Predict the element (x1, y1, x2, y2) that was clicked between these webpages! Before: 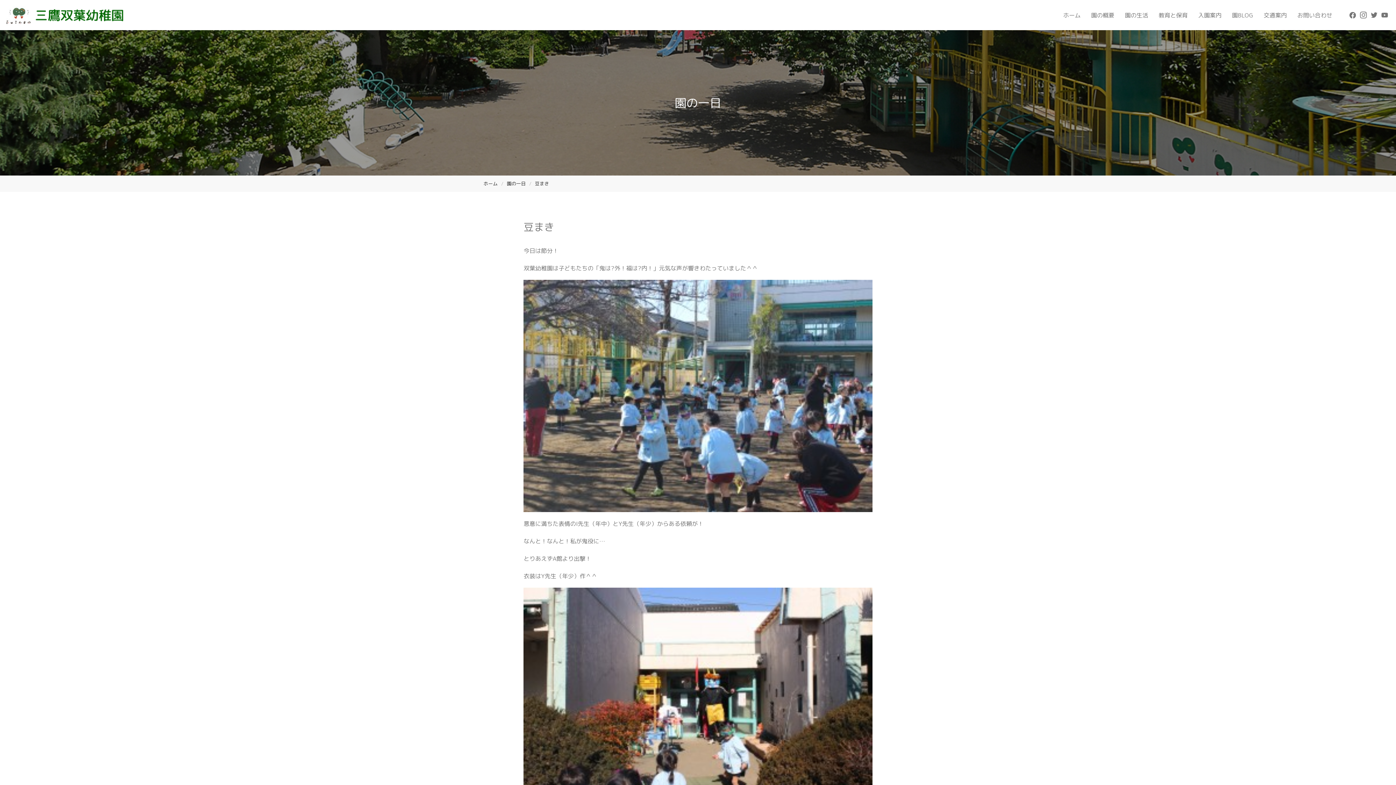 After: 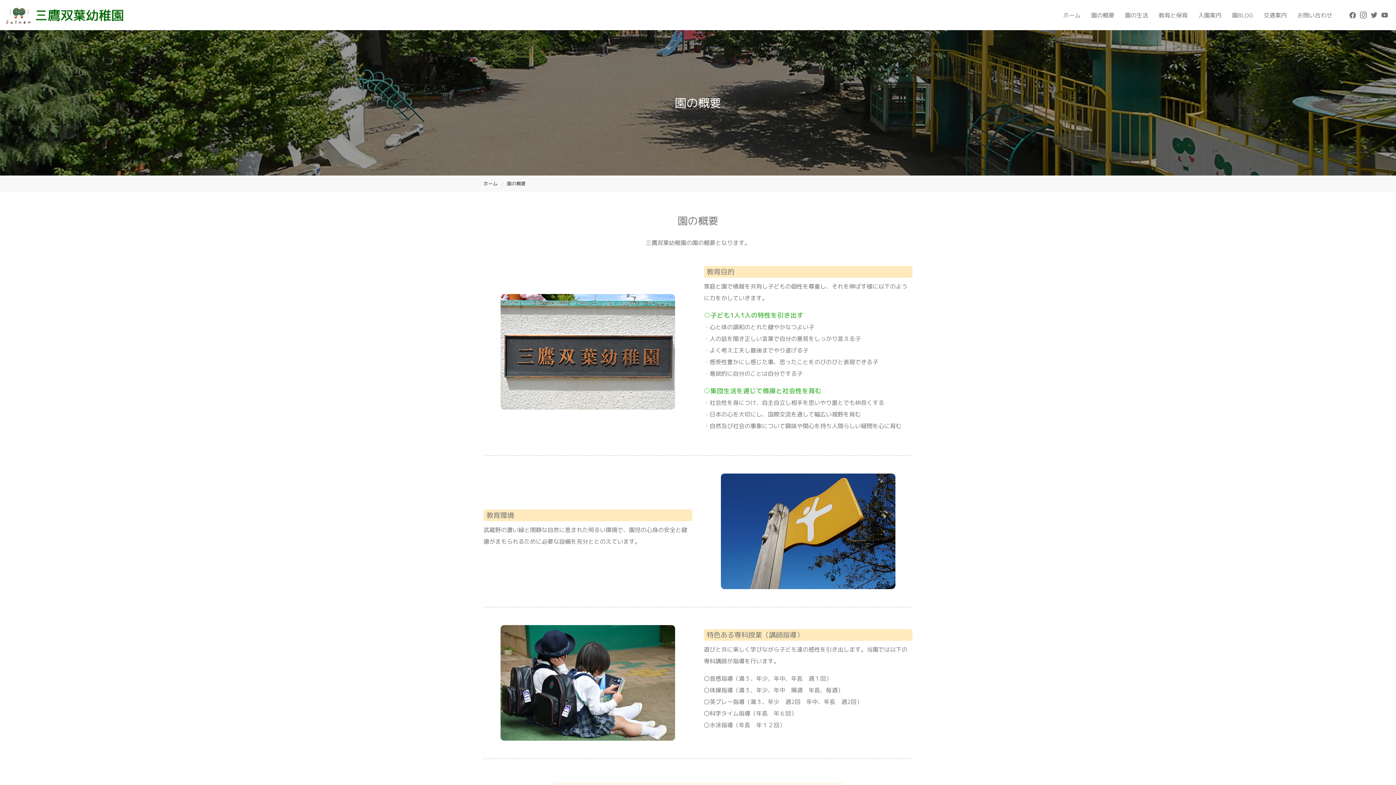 Action: label: 園の概要 bbox: (1091, 0, 1114, 30)